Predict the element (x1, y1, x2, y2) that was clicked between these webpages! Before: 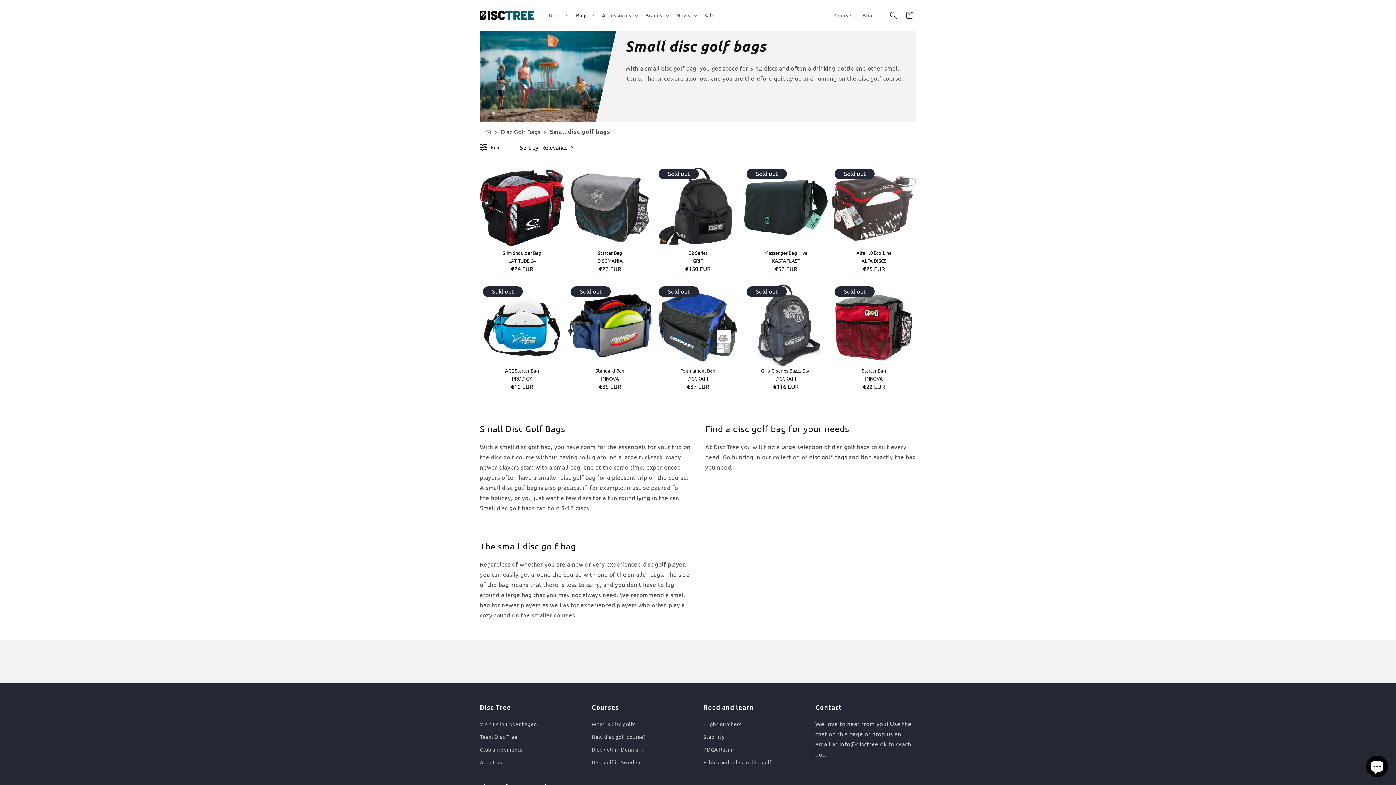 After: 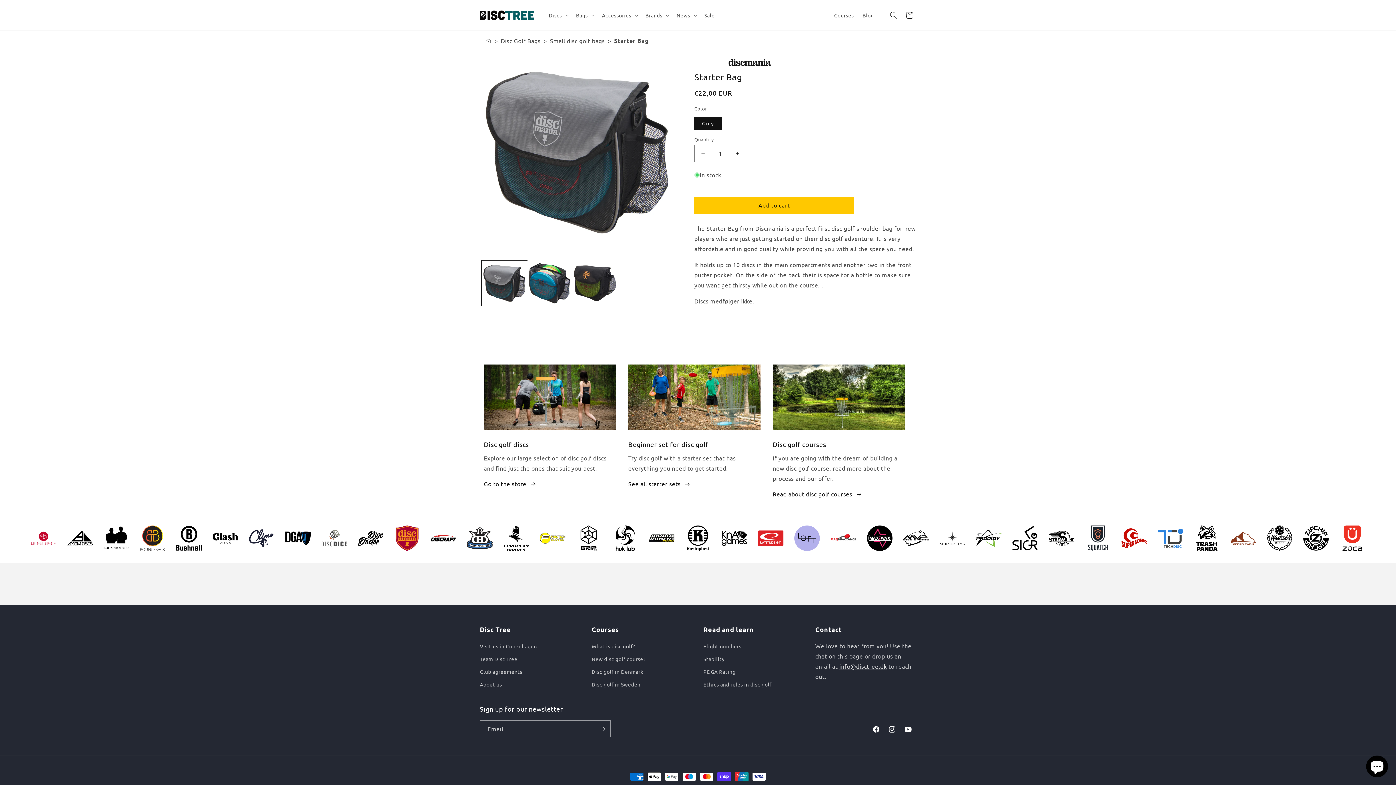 Action: bbox: (568, 165, 652, 250)